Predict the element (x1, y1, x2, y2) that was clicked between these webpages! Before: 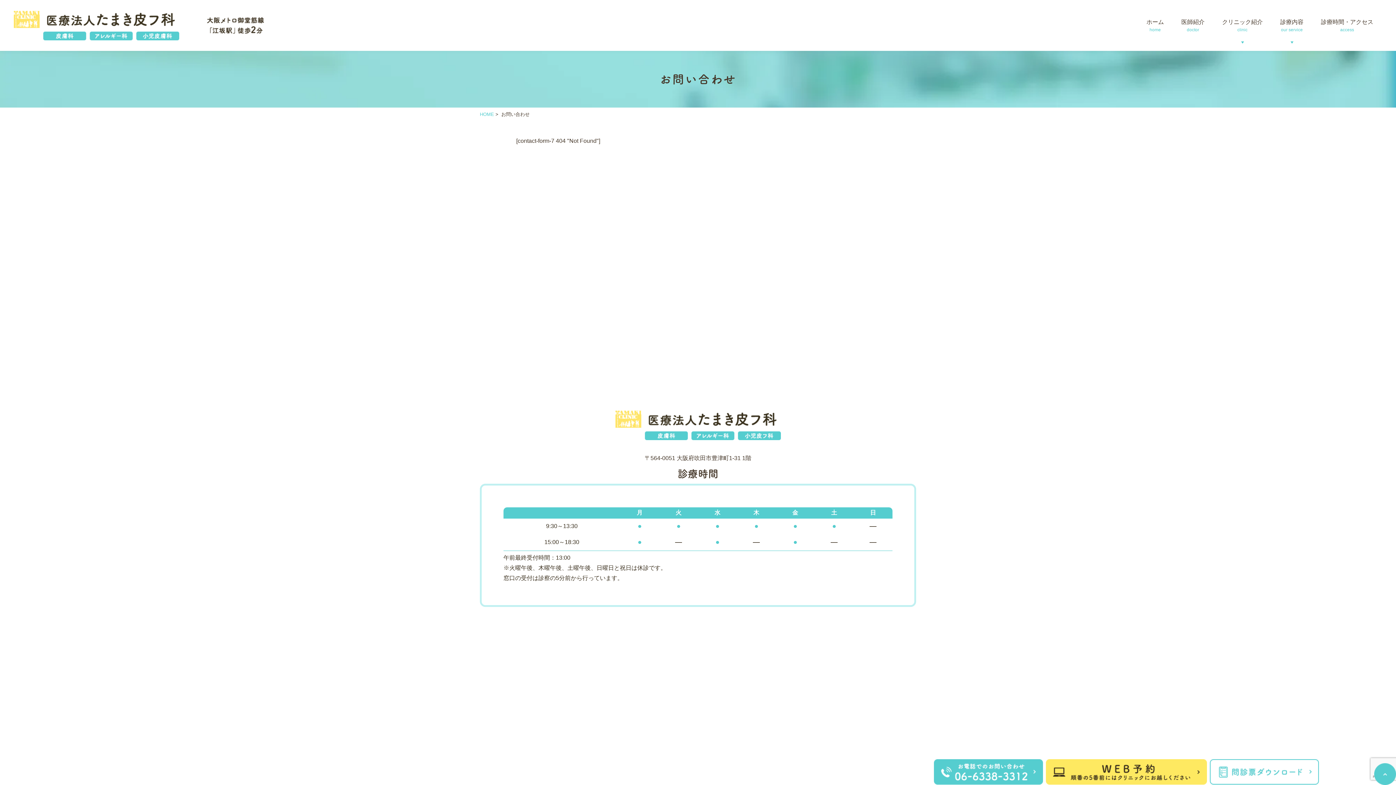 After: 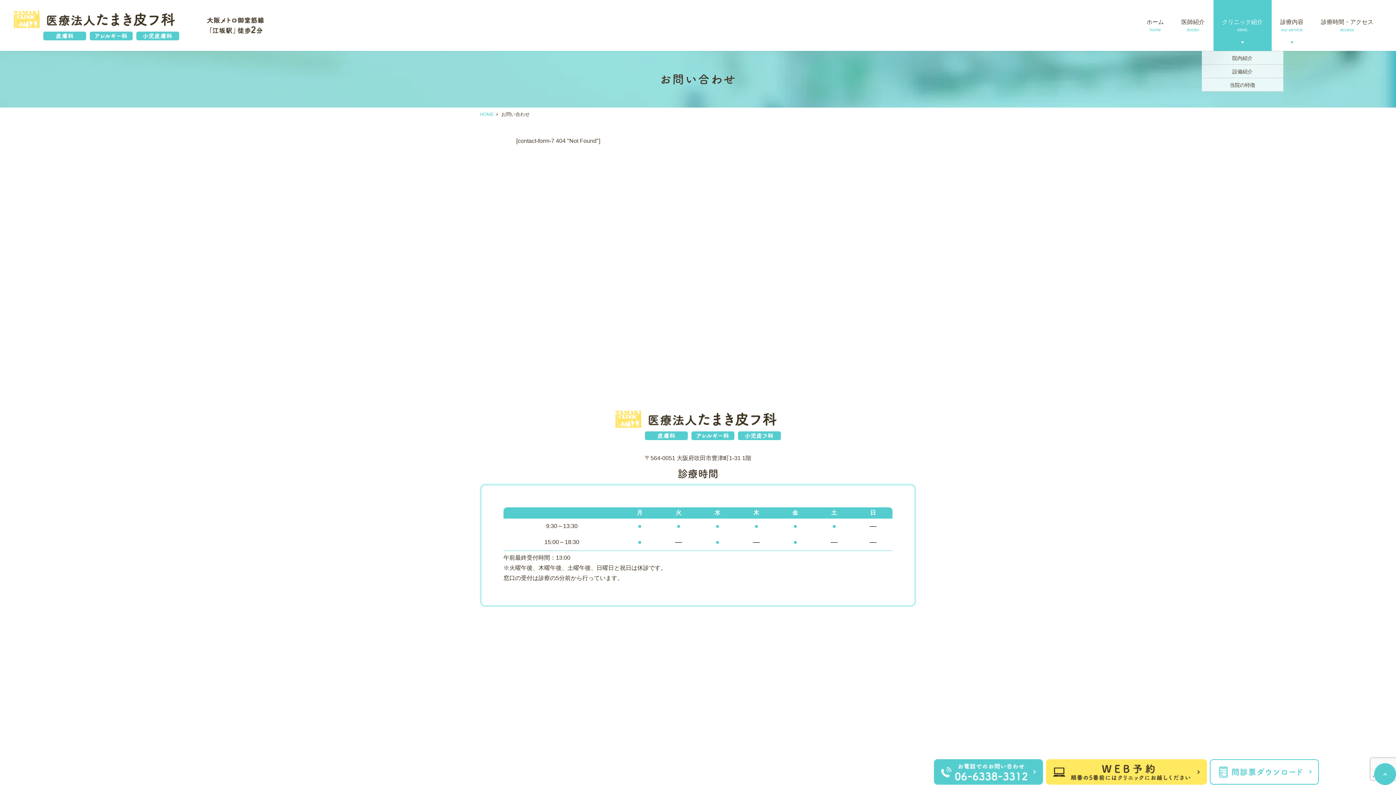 Action: bbox: (1213, 0, 1271, 50) label: クリニック紹介
clinic